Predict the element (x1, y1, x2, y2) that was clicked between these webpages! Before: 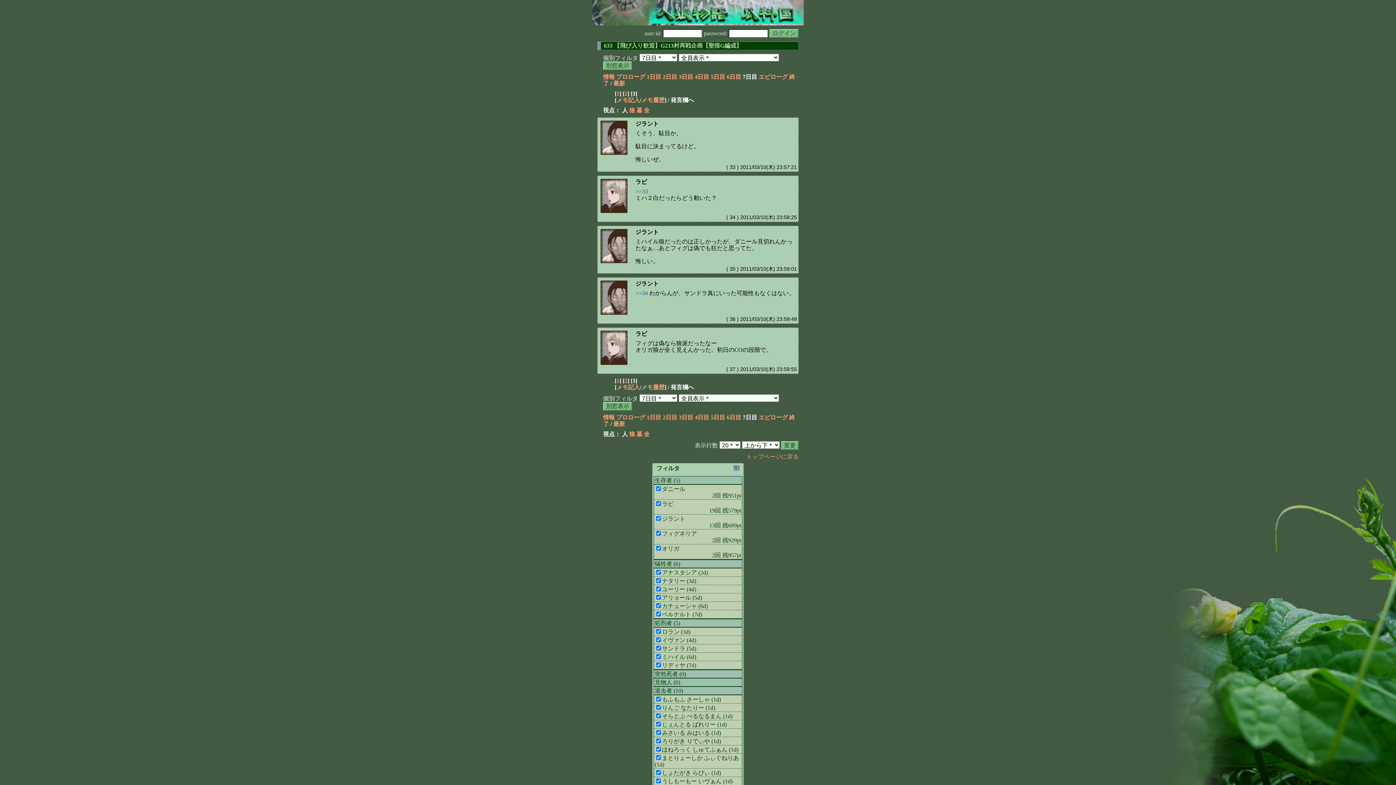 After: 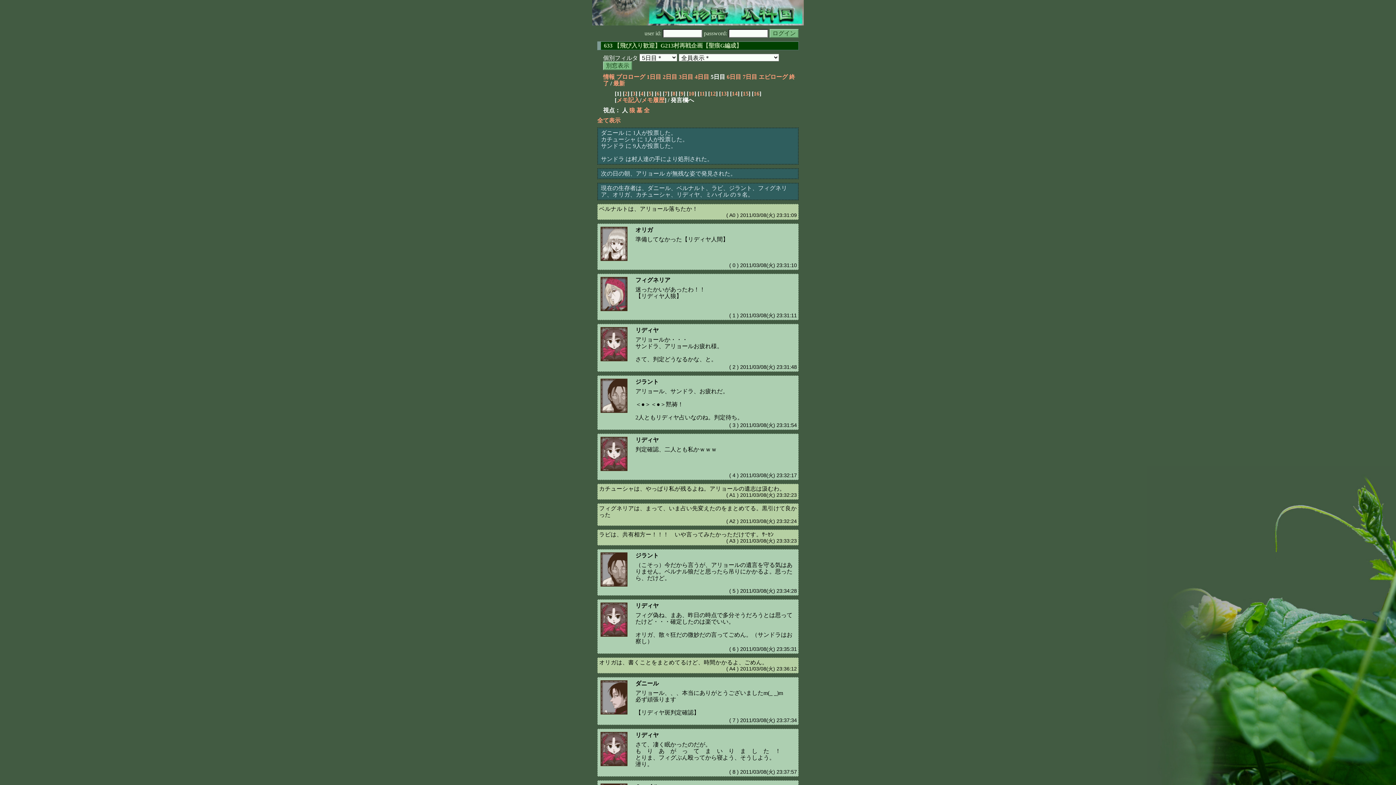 Action: label: 5日目 bbox: (710, 414, 725, 420)